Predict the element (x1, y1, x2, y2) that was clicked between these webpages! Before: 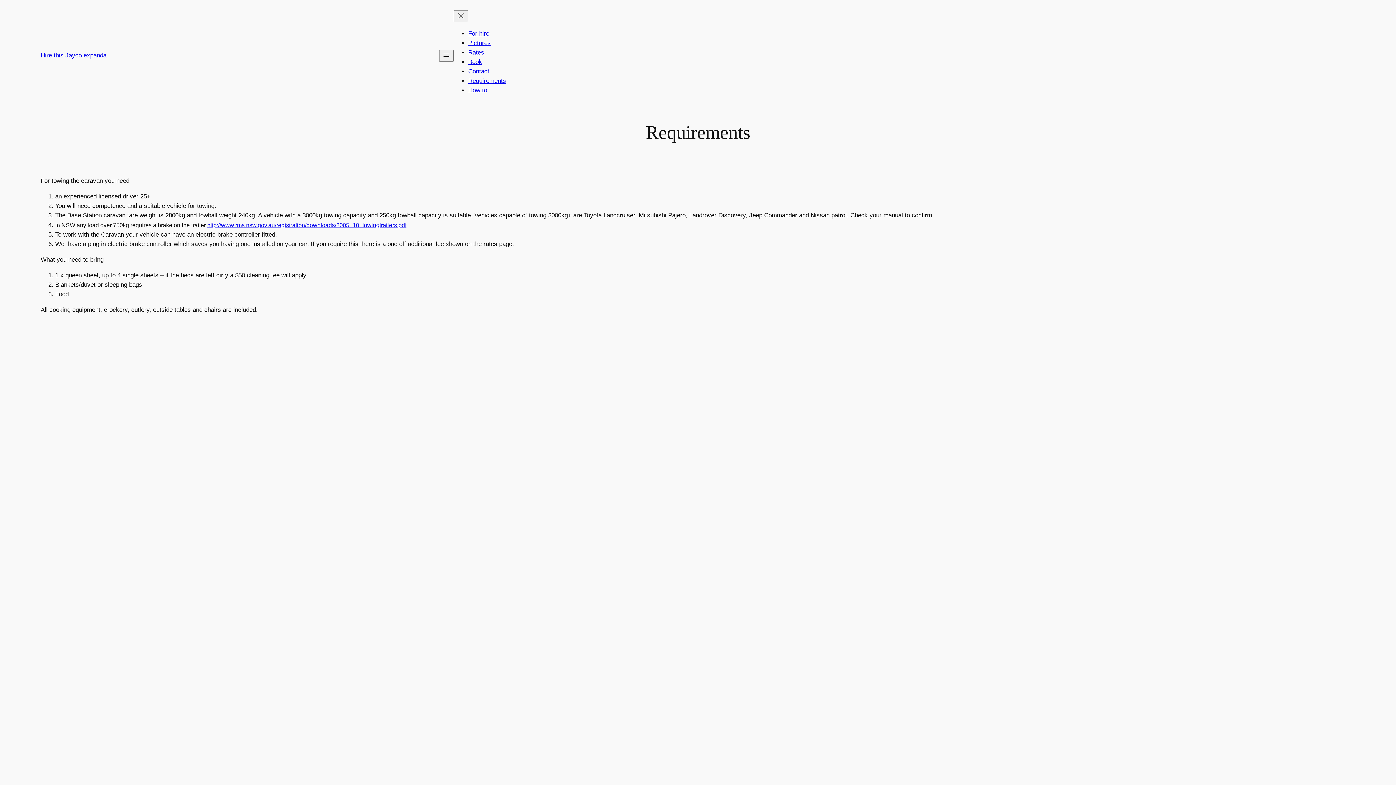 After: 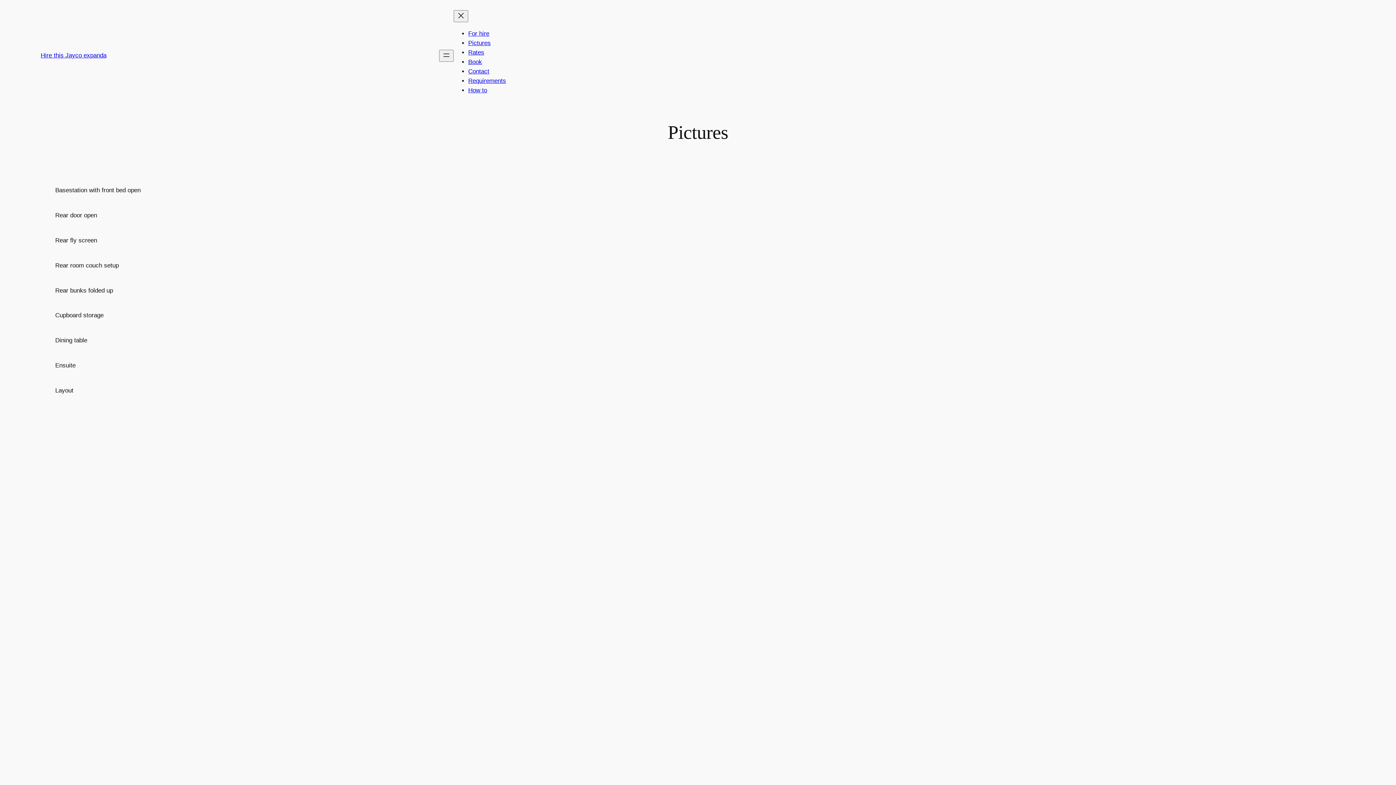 Action: label: Pictures bbox: (468, 39, 490, 46)